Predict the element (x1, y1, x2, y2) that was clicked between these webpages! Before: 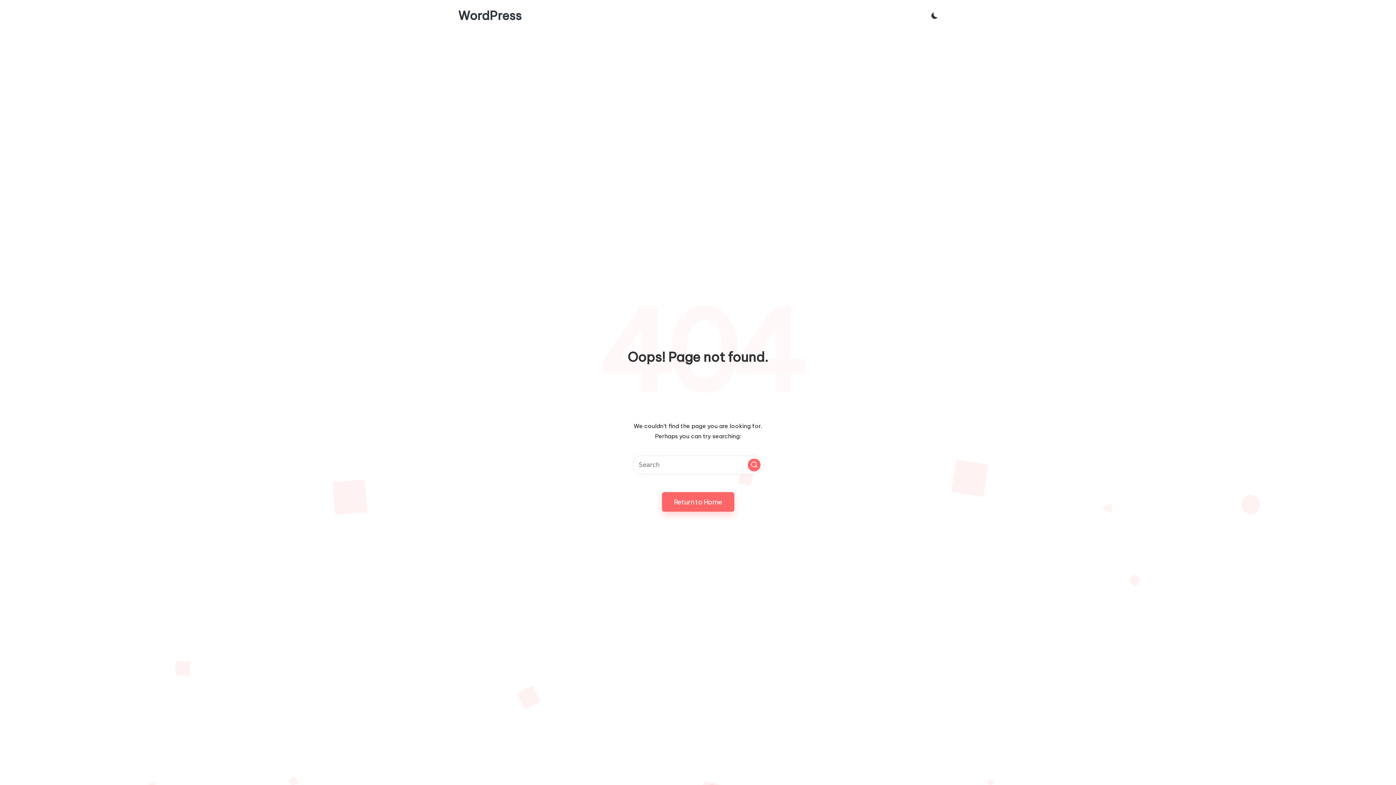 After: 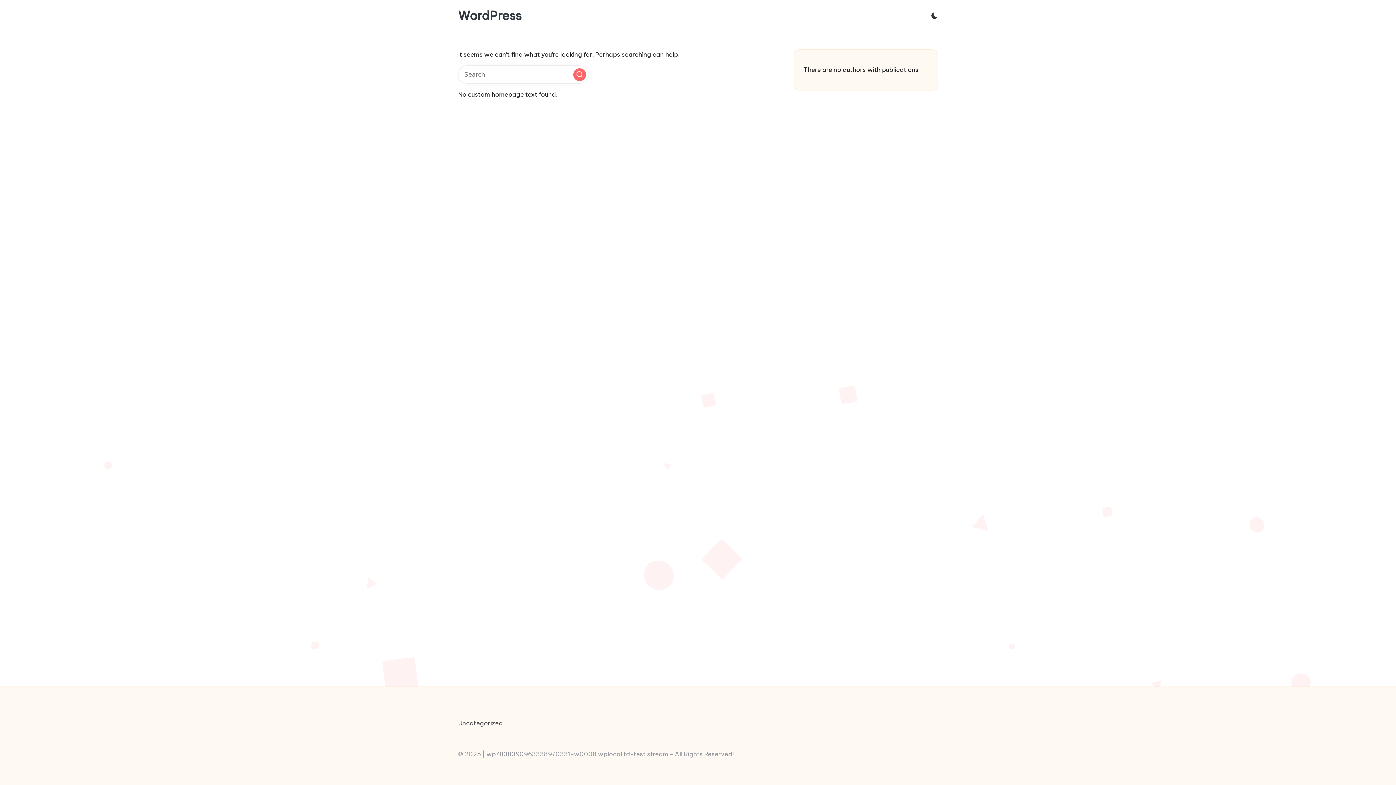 Action: bbox: (662, 492, 734, 512) label: Return to Home